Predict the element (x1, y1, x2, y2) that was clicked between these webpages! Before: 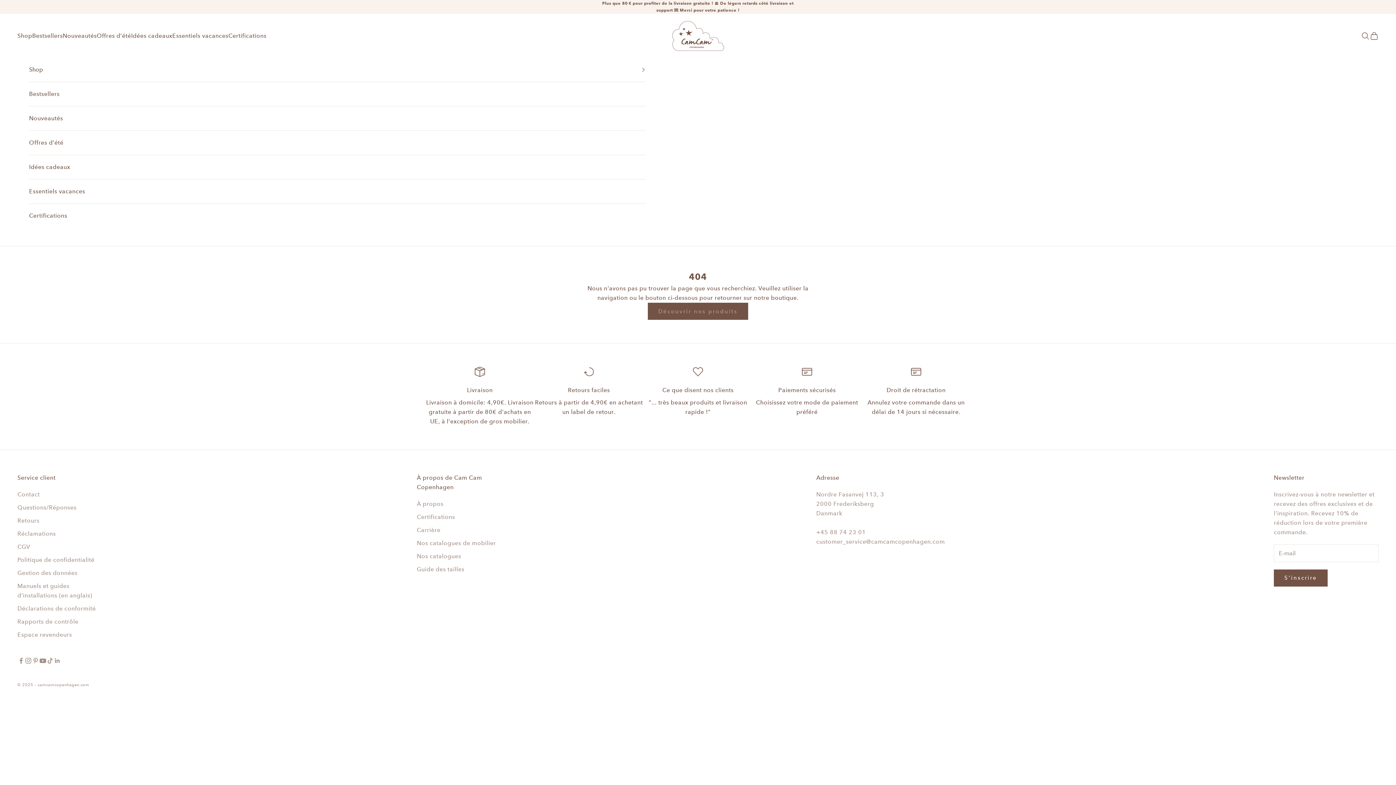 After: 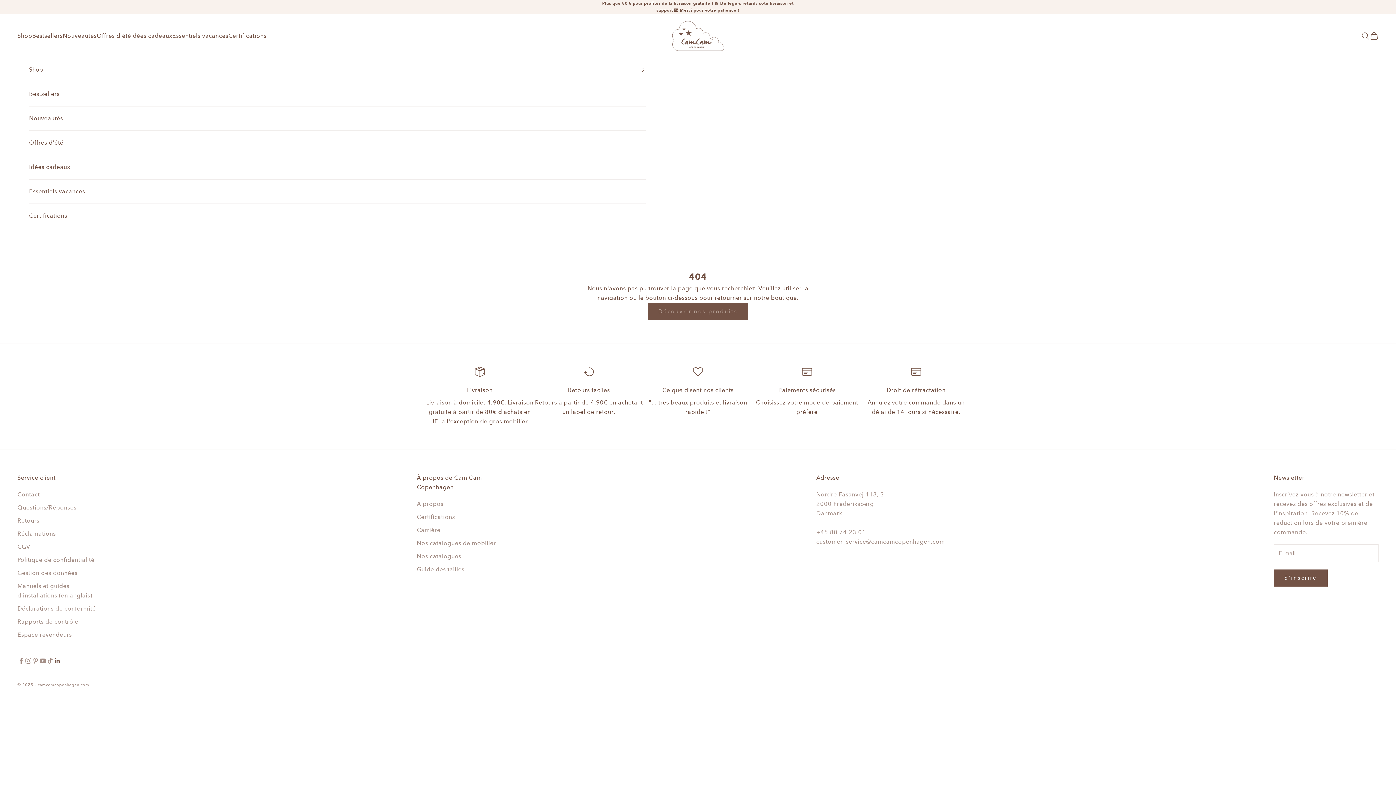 Action: bbox: (53, 657, 61, 664) label: Nous suivre sur LinkedIn